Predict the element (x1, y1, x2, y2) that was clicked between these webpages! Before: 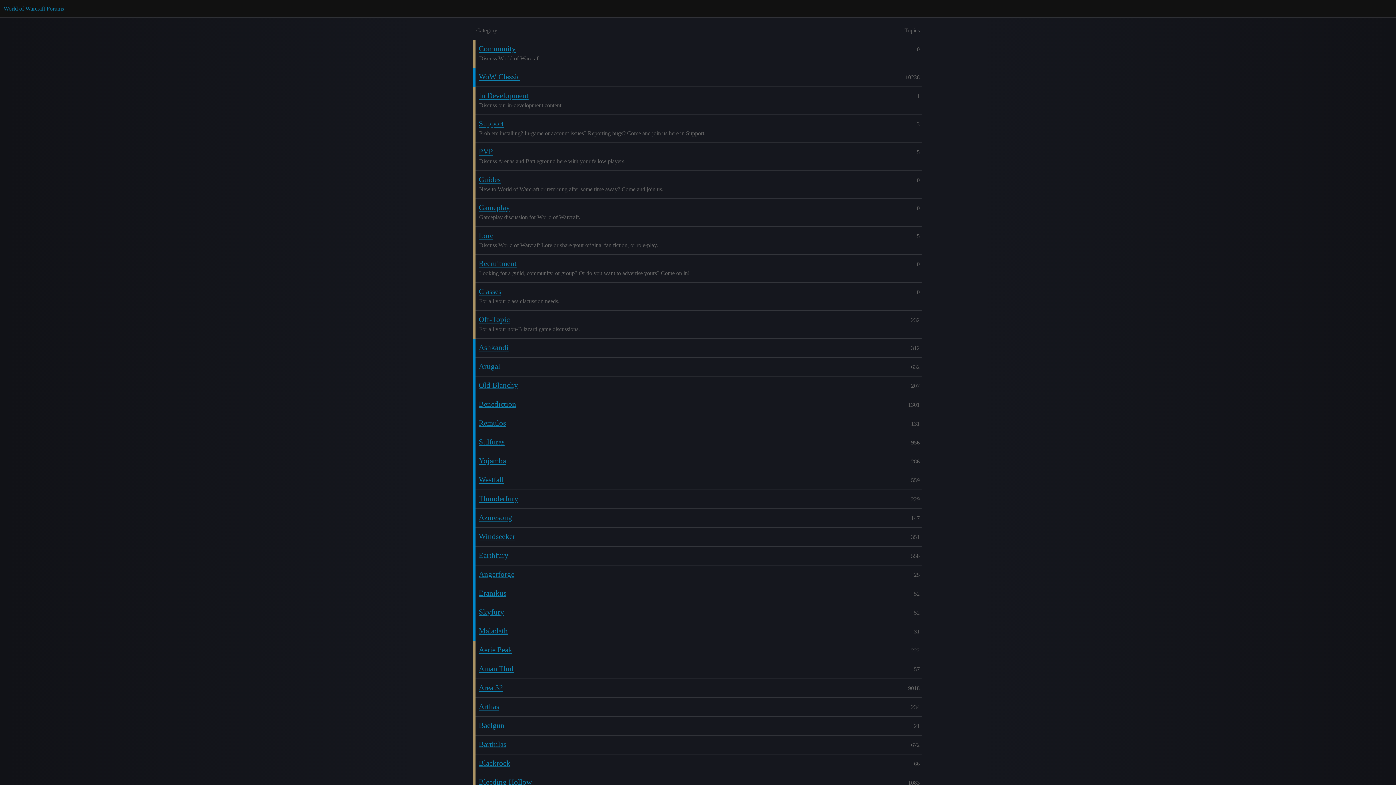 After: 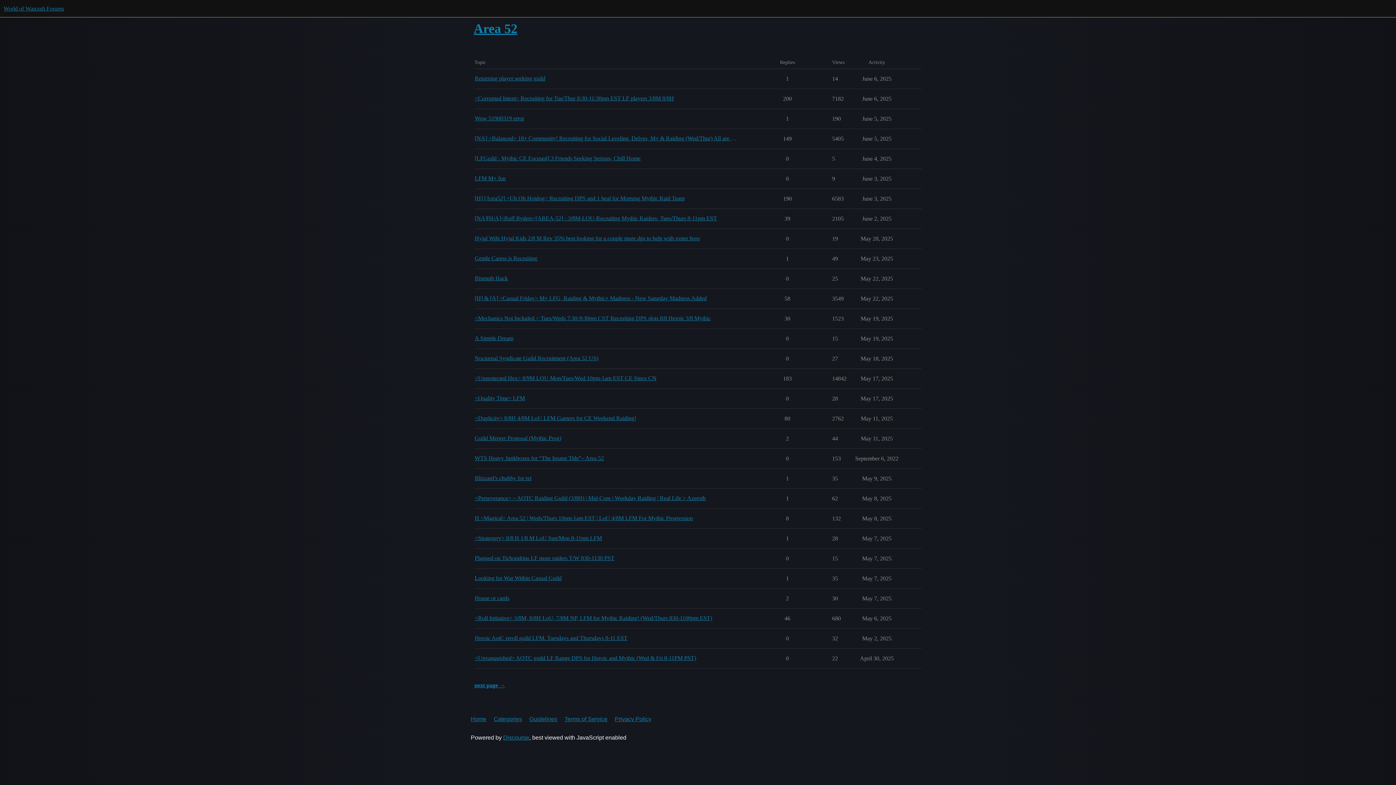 Action: bbox: (478, 683, 503, 692) label: Area 52